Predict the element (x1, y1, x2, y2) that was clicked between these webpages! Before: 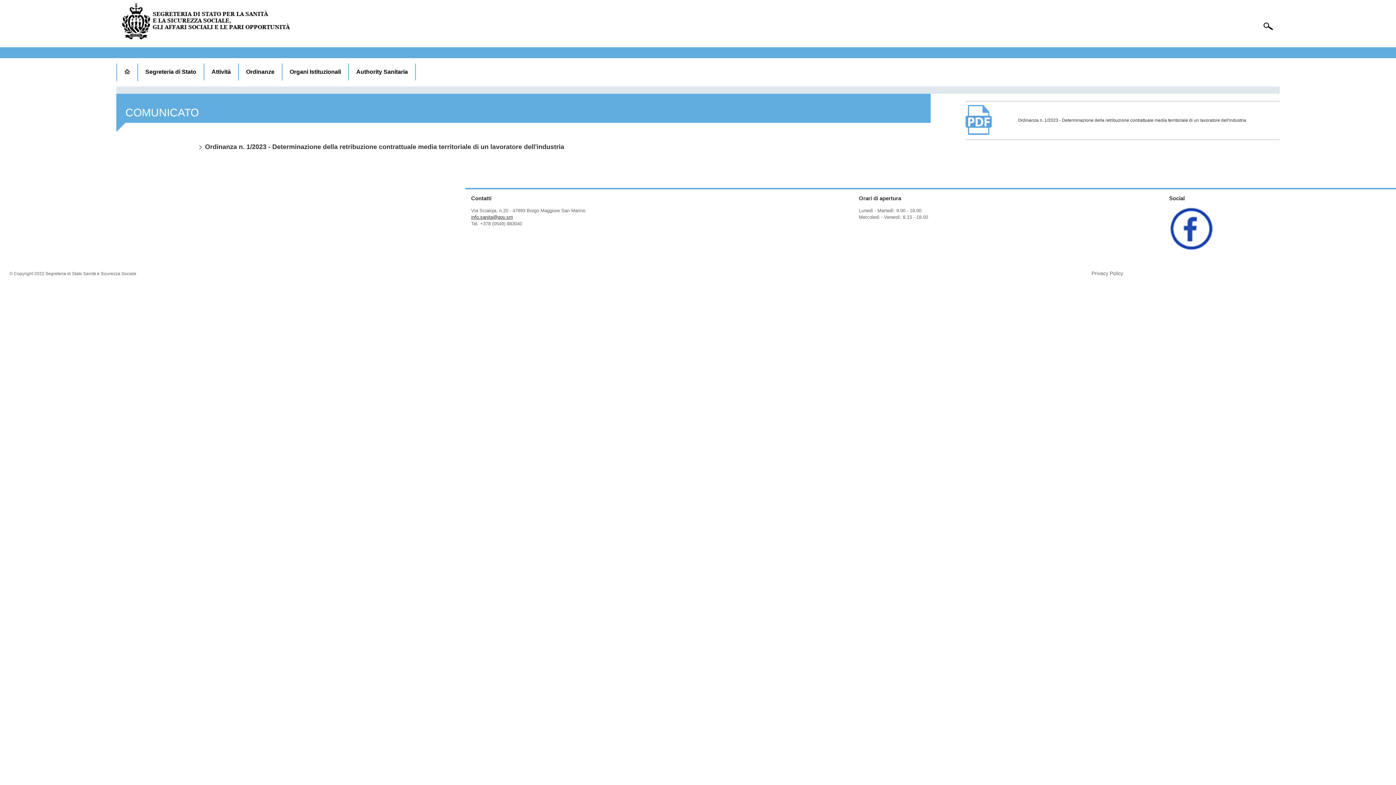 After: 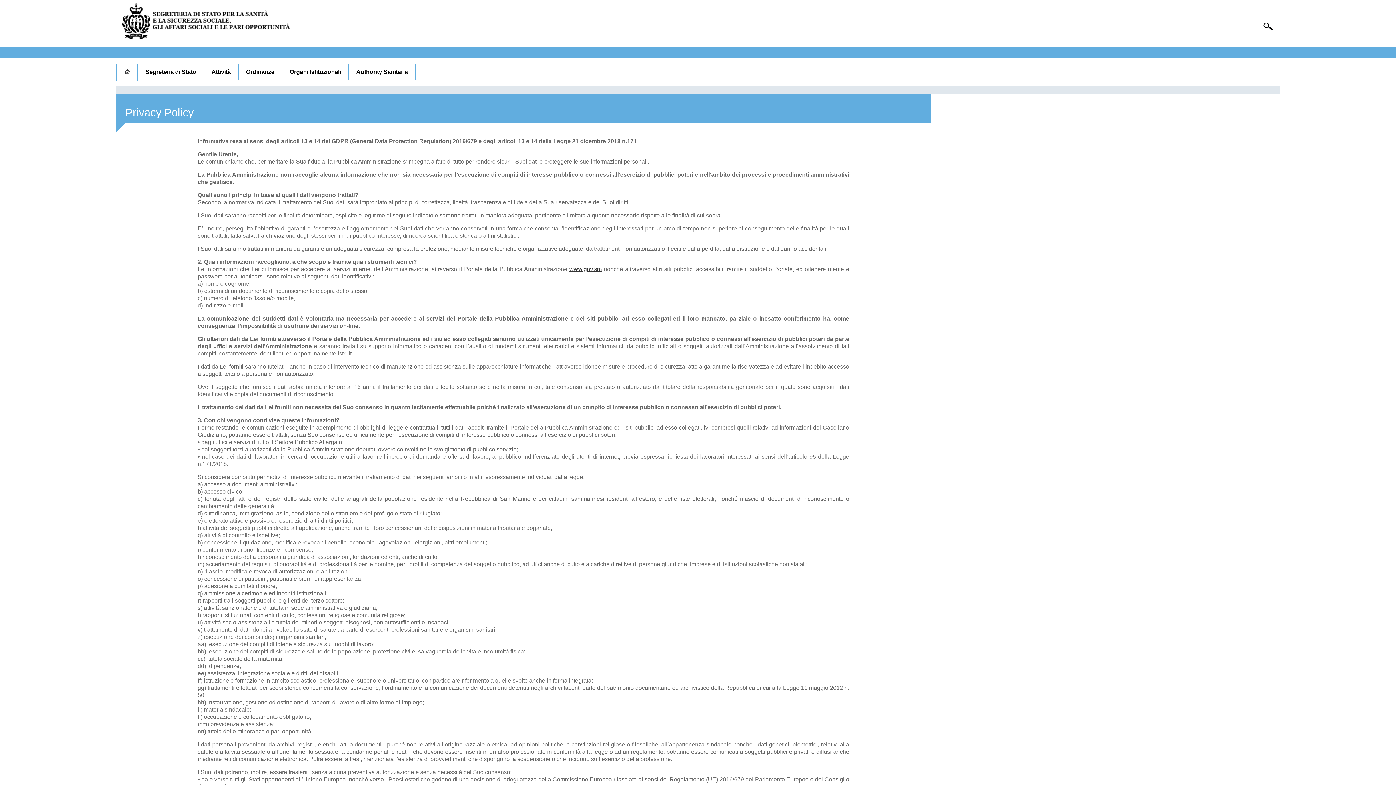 Action: label: Privacy Policy bbox: (1091, 270, 1123, 276)